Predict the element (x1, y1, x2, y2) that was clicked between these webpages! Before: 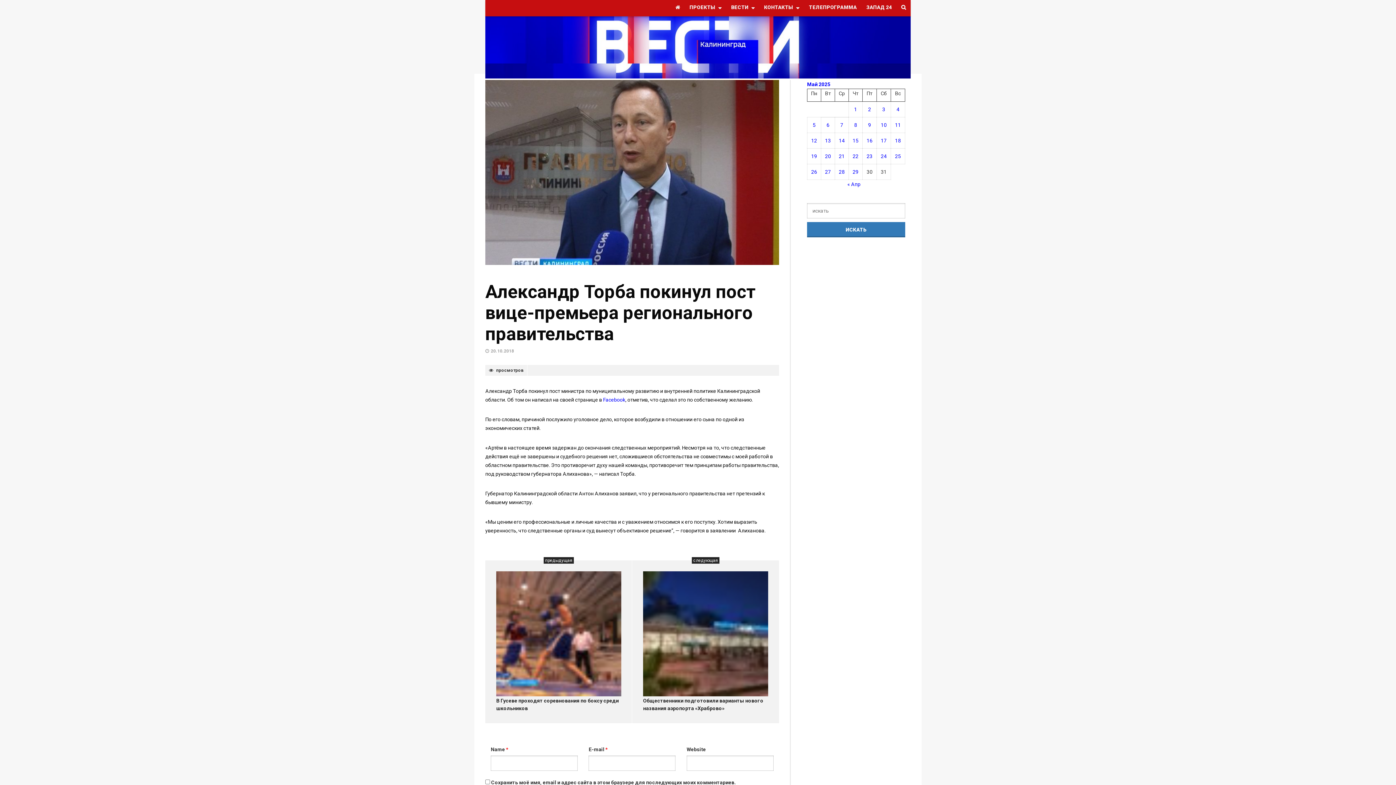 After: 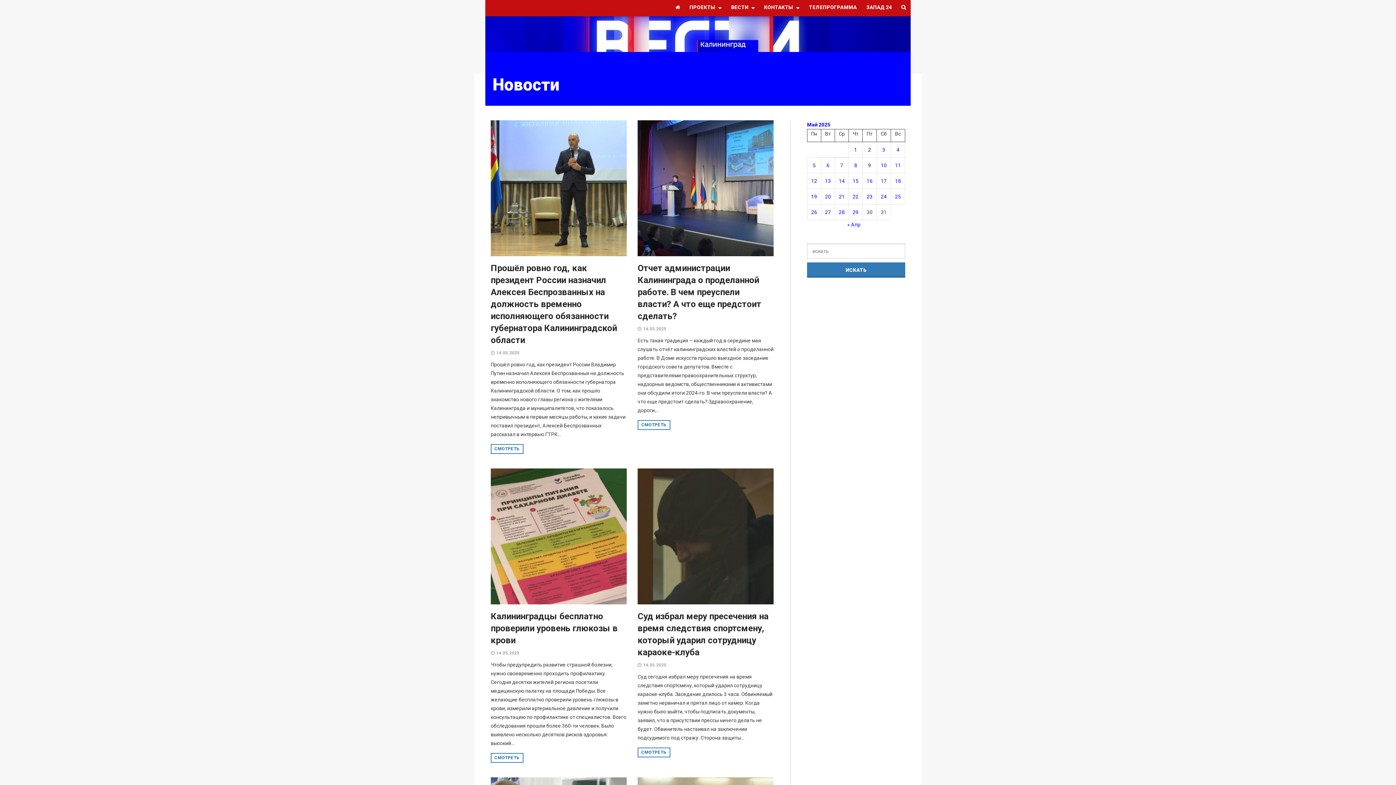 Action: label: Записи, опубликованные 14.05.2025 bbox: (839, 137, 844, 143)